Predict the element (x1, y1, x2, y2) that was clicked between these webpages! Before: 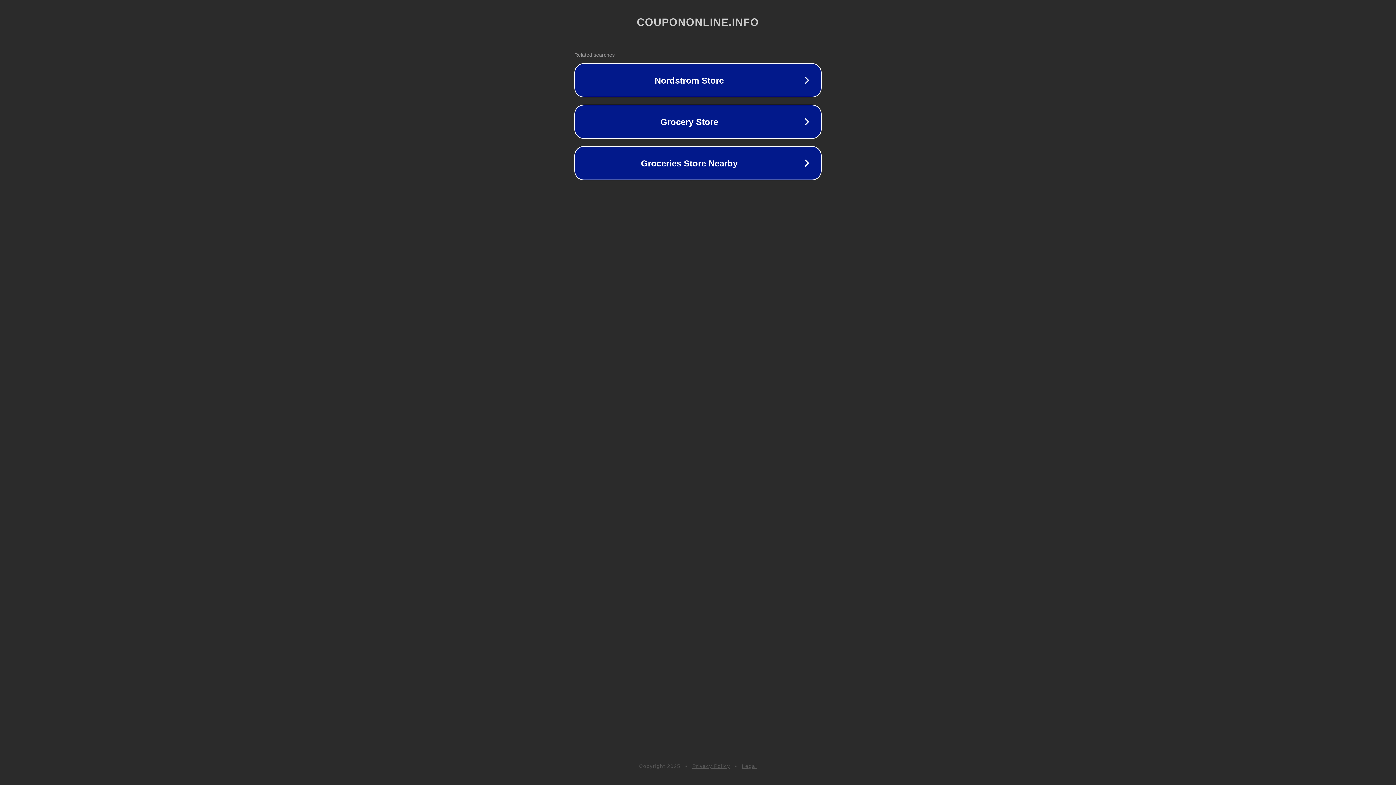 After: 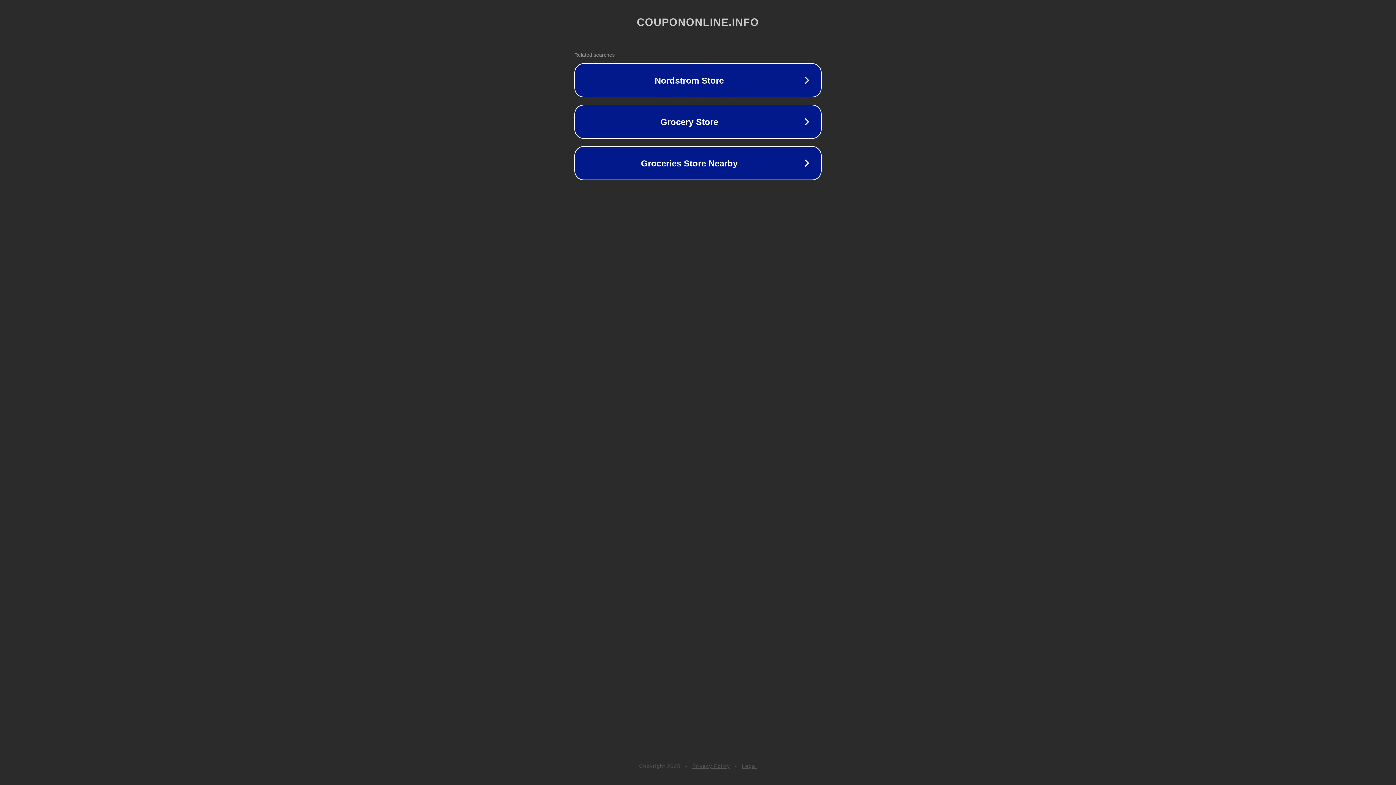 Action: bbox: (742, 763, 757, 769) label: Legal